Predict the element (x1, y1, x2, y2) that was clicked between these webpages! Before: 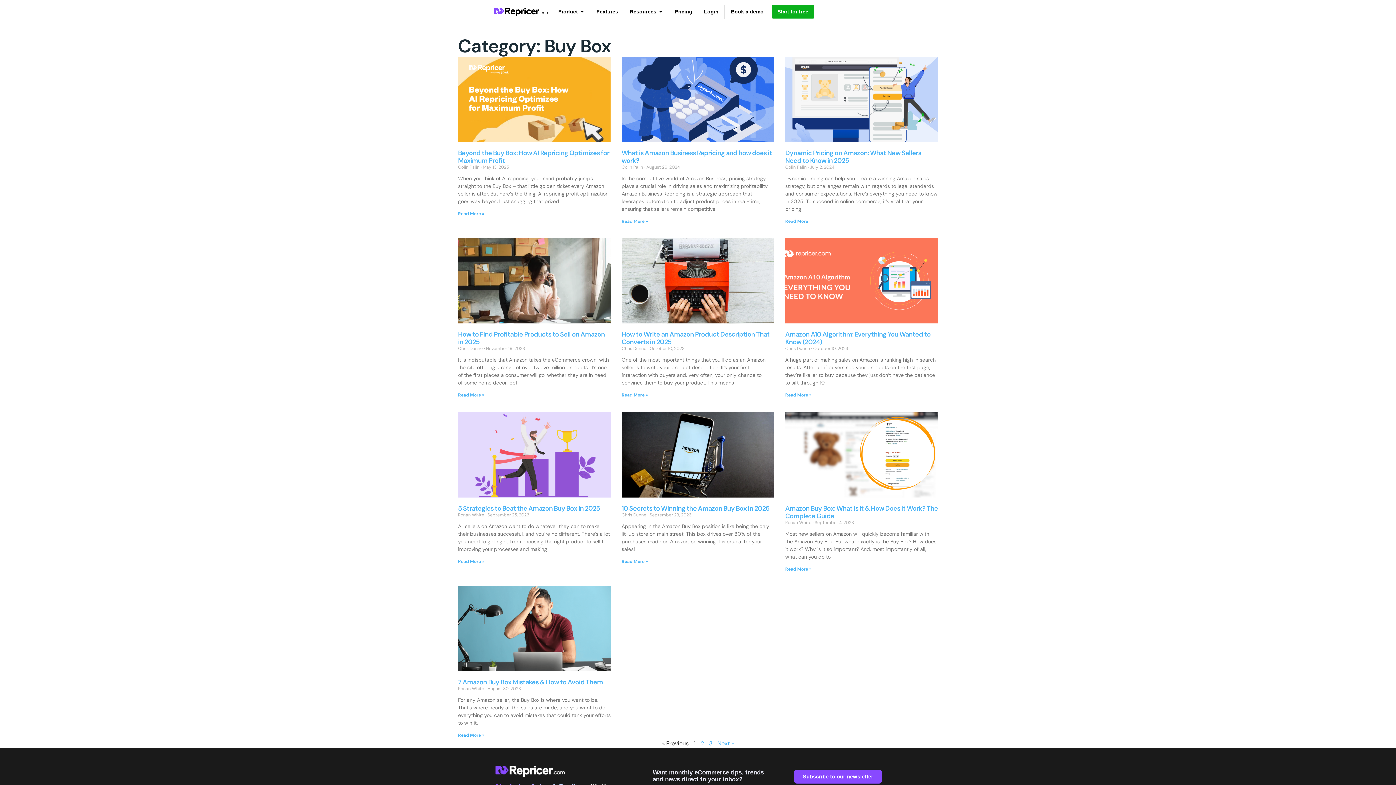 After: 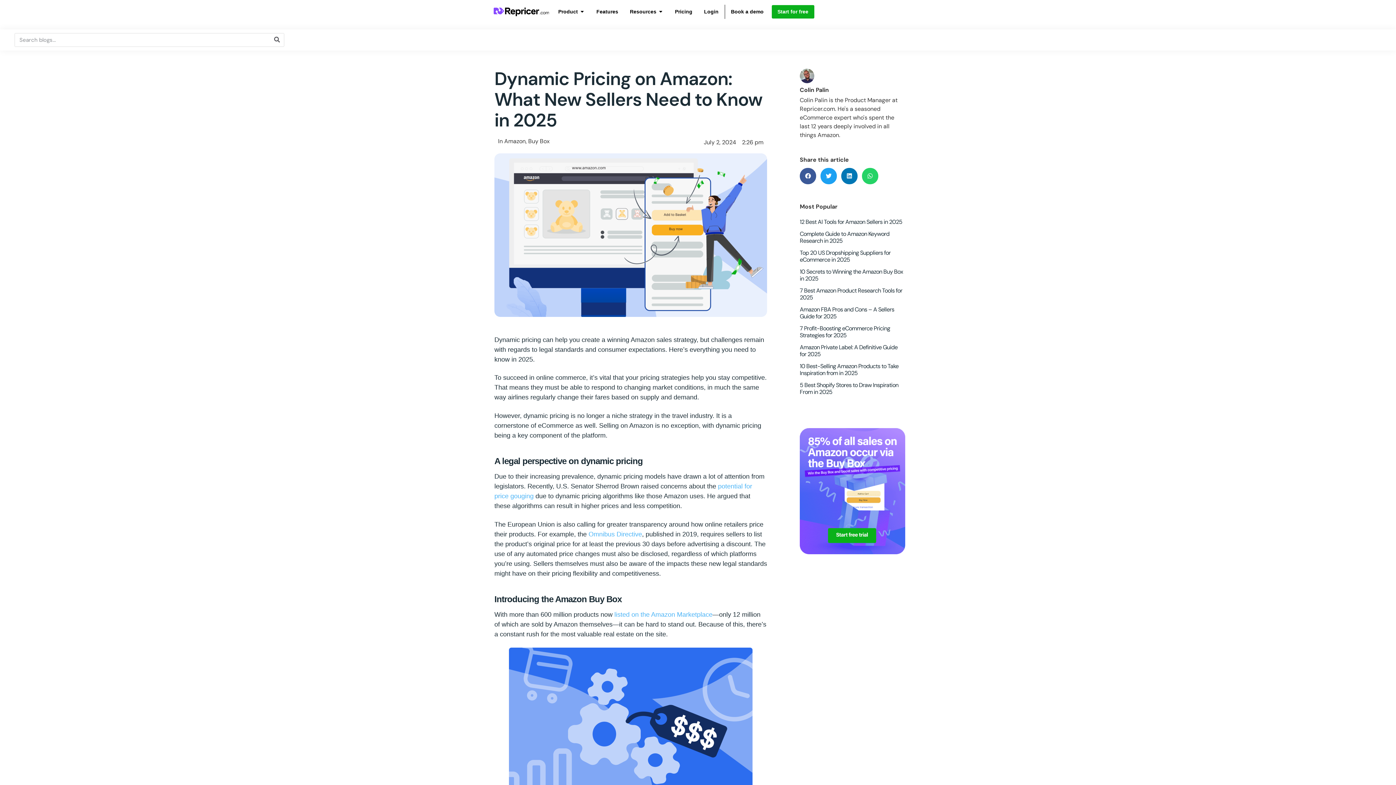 Action: bbox: (785, 148, 921, 165) label: Dynamic Pricing on Amazon: What New Sellers Need to Know in 2025